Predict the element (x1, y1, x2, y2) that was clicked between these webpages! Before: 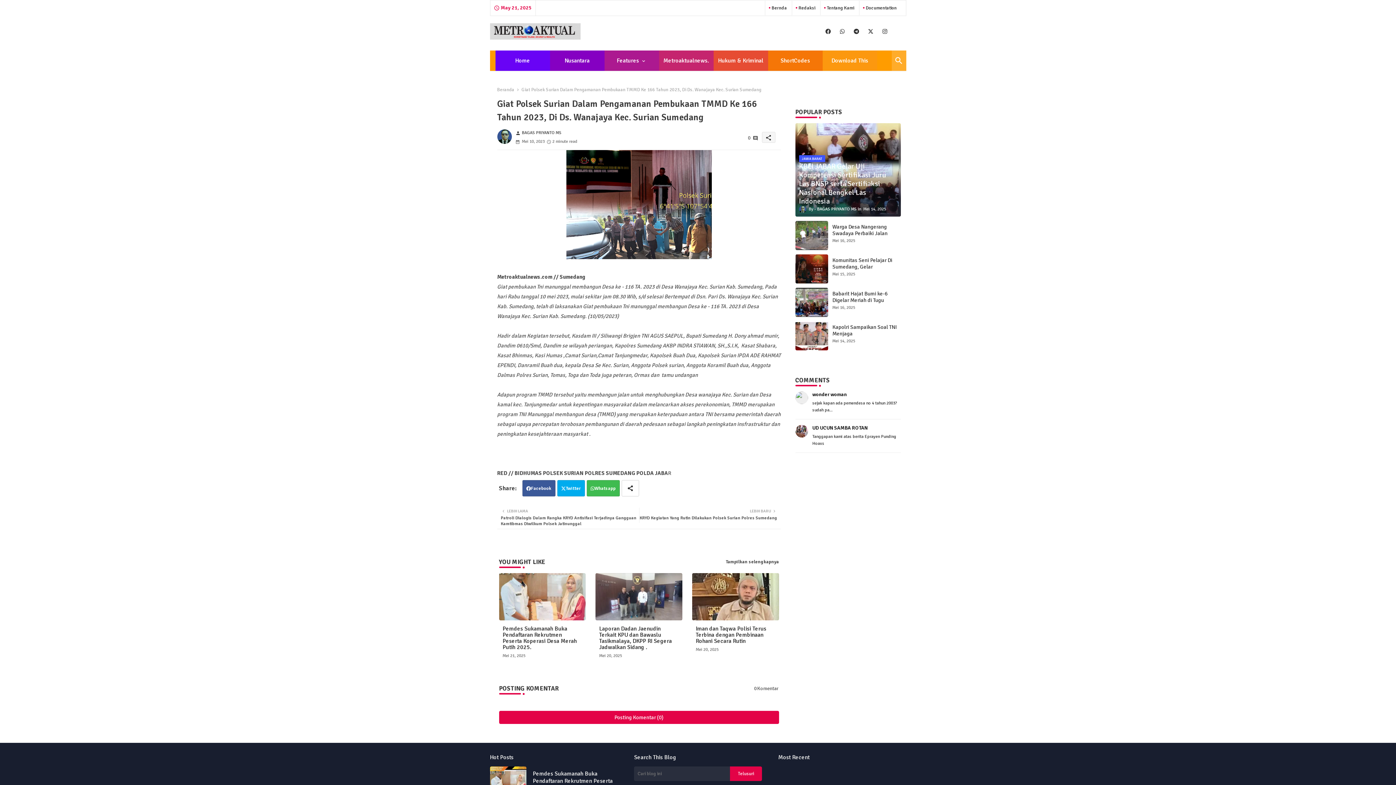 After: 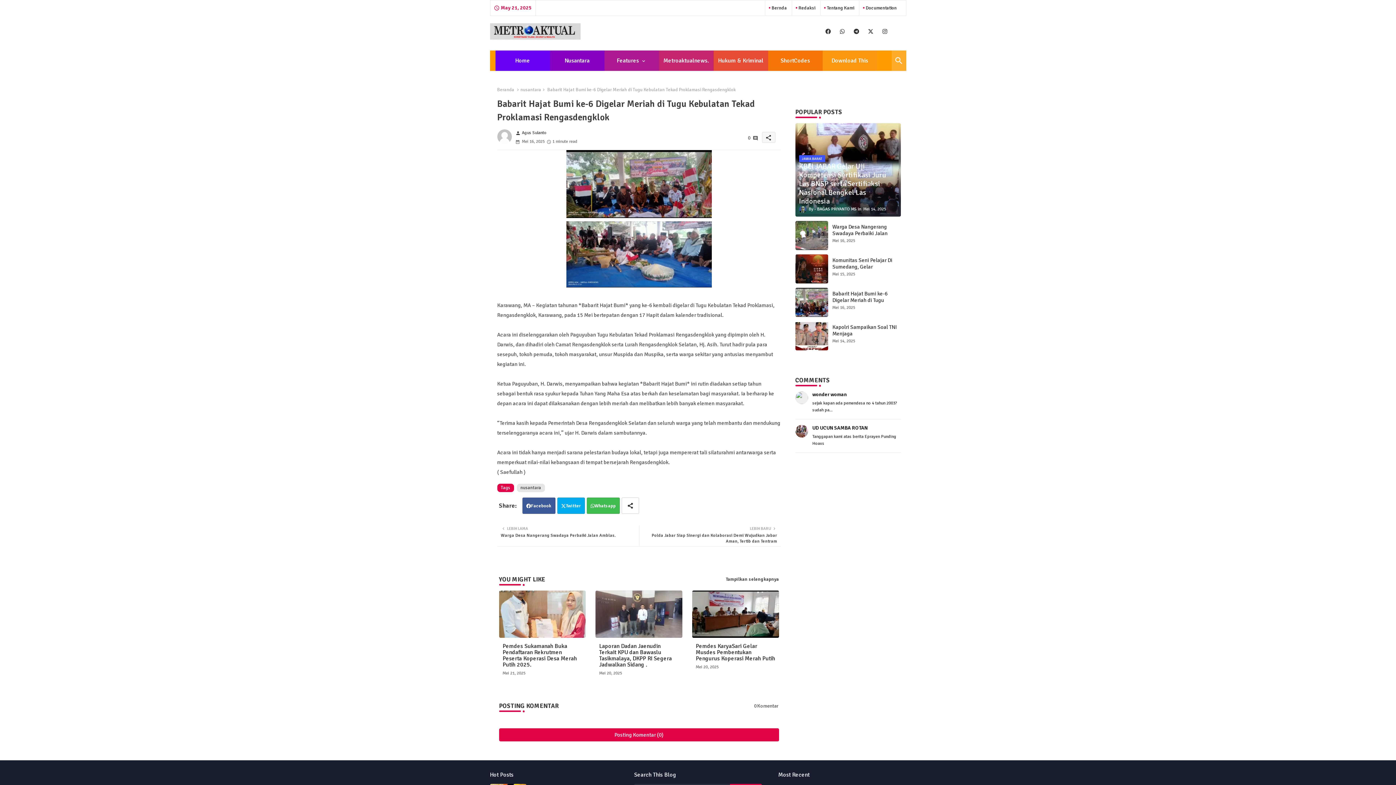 Action: label: Babarit Hajat Bumi ke-6 Digelar Meriah di Tugu Kebulatan Tekad Proklamasi Rengasdengklok bbox: (832, 290, 900, 316)